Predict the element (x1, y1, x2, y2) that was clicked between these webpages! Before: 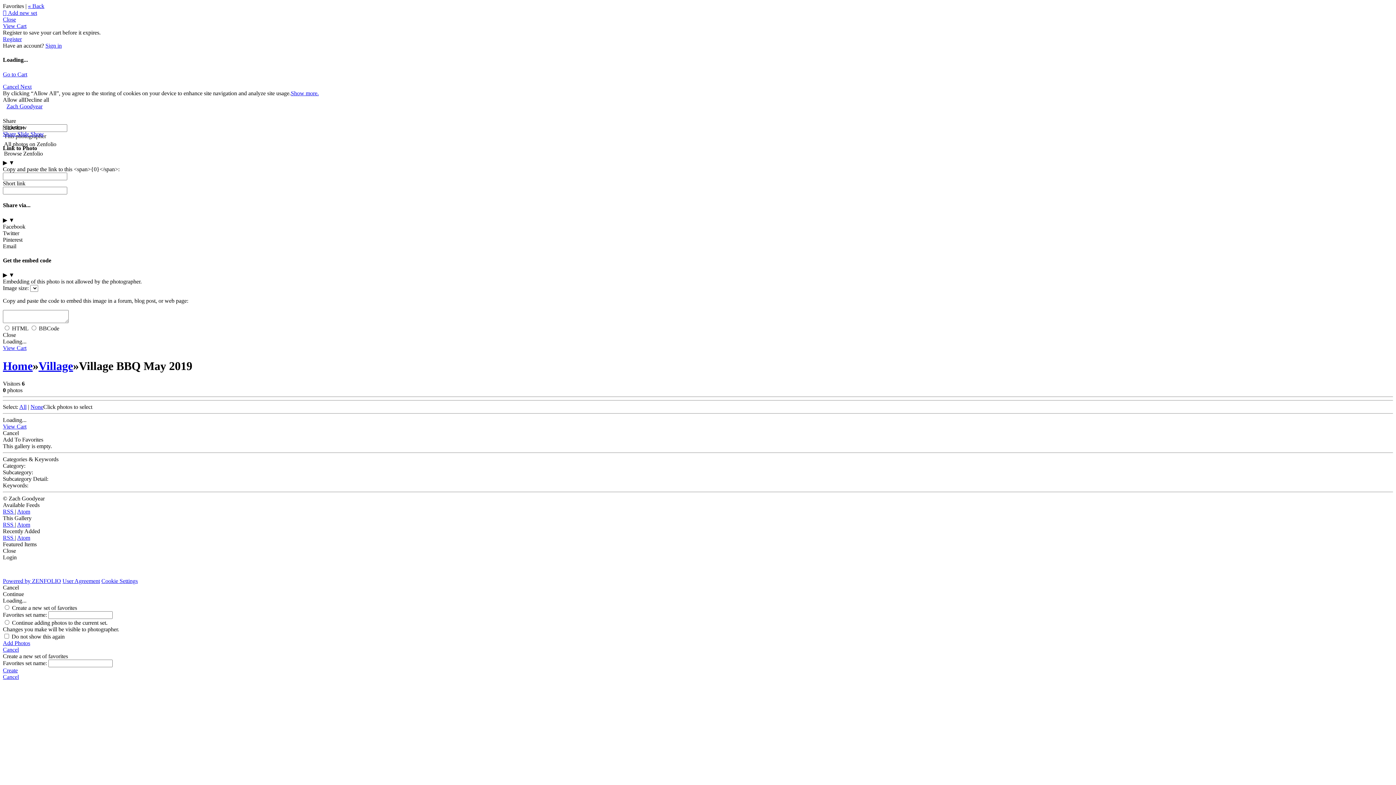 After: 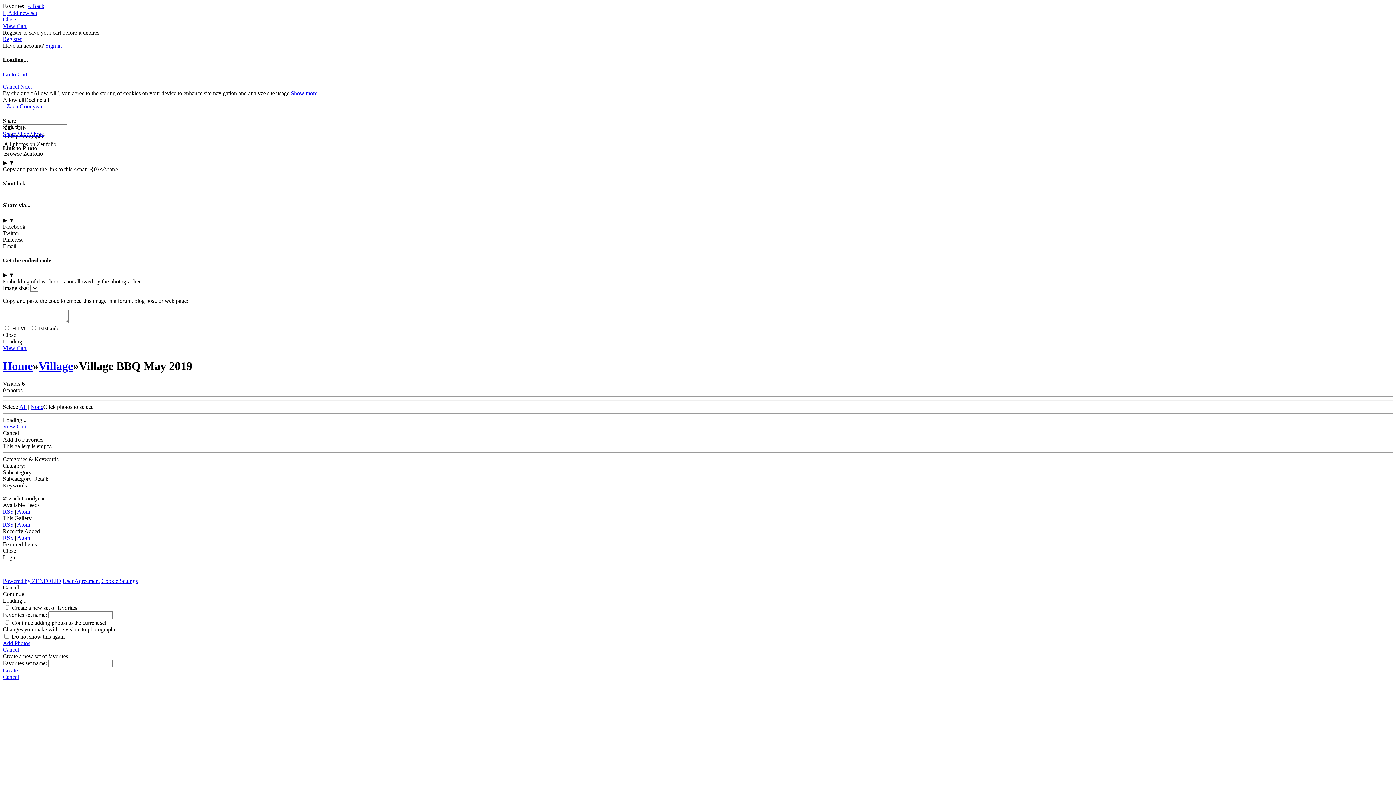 Action: bbox: (2, 667, 1393, 674) label: Create